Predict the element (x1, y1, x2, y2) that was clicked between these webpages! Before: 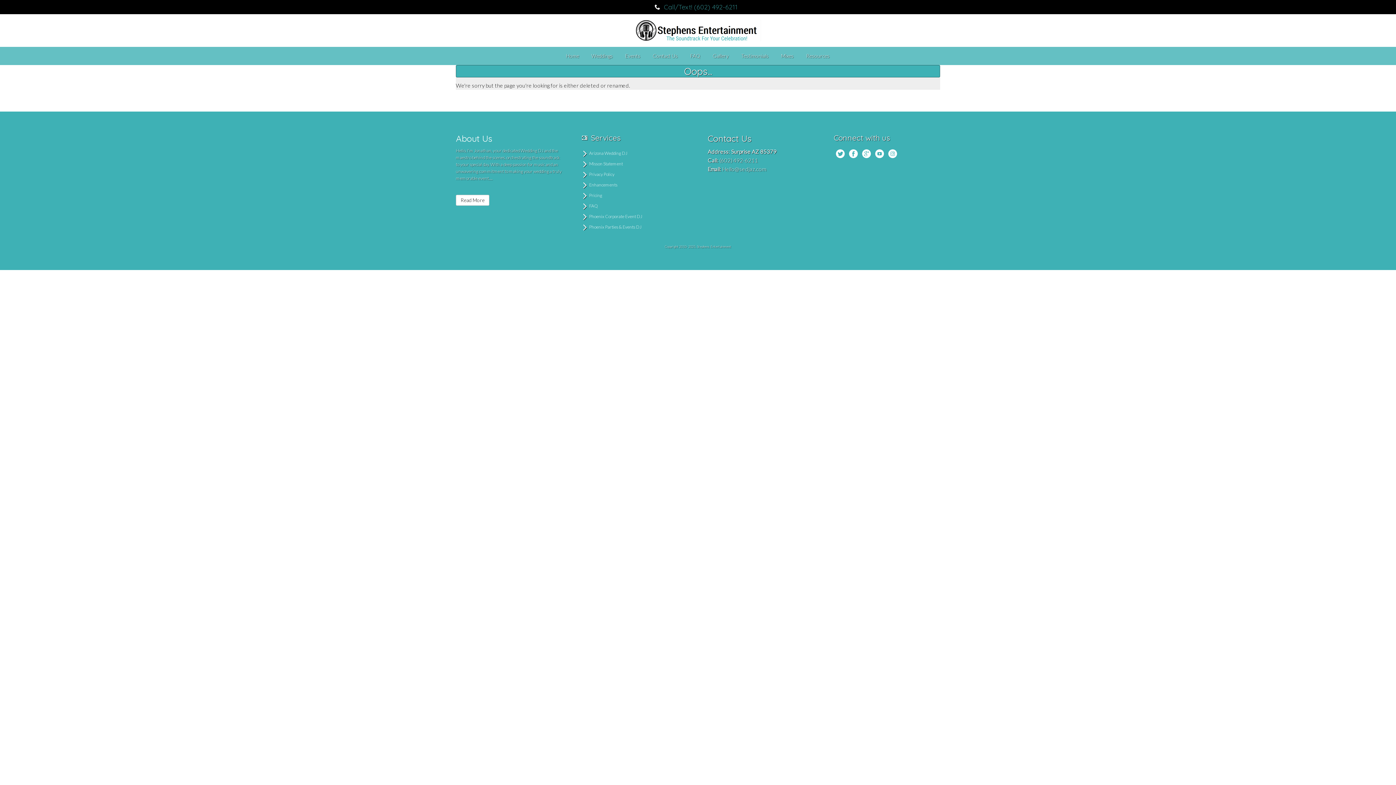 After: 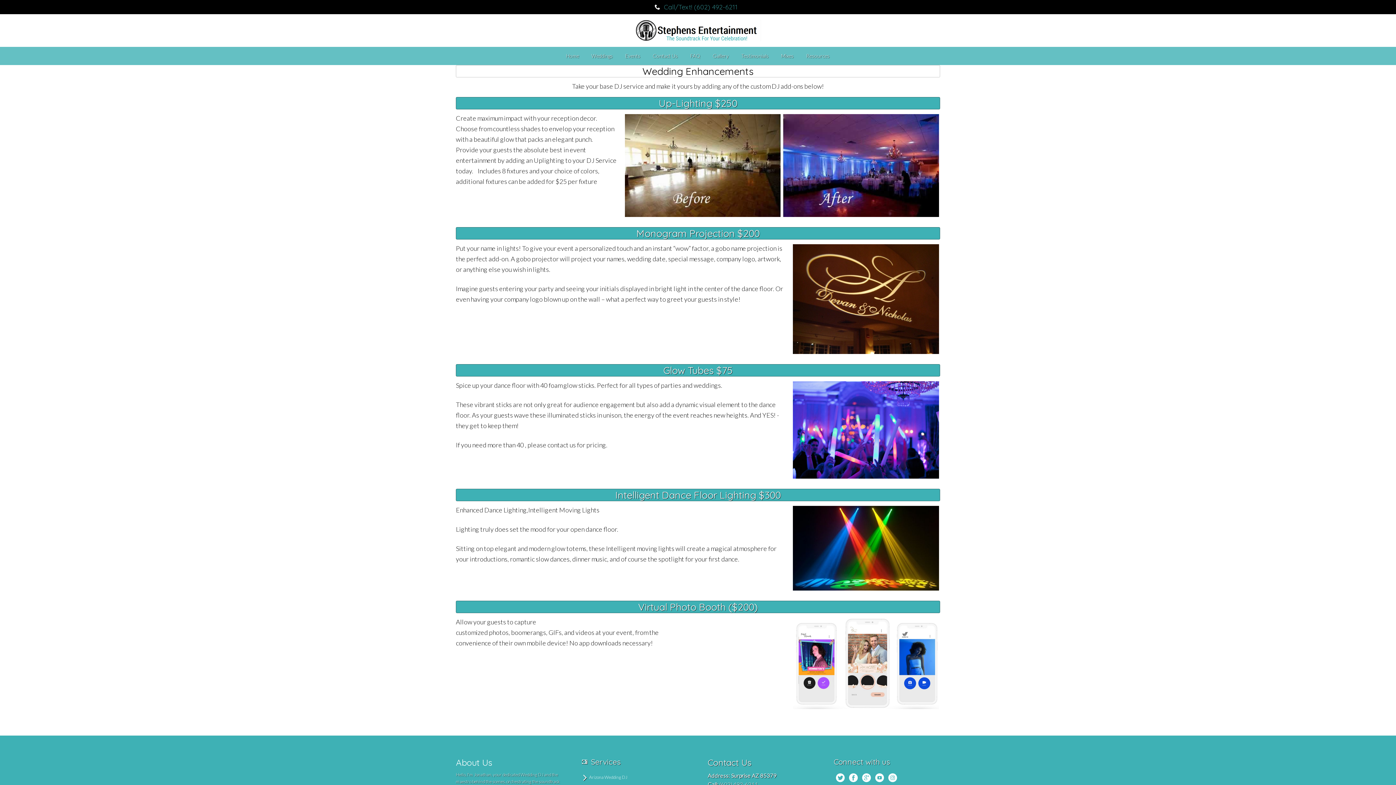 Action: label: Enhancements bbox: (589, 182, 617, 187)